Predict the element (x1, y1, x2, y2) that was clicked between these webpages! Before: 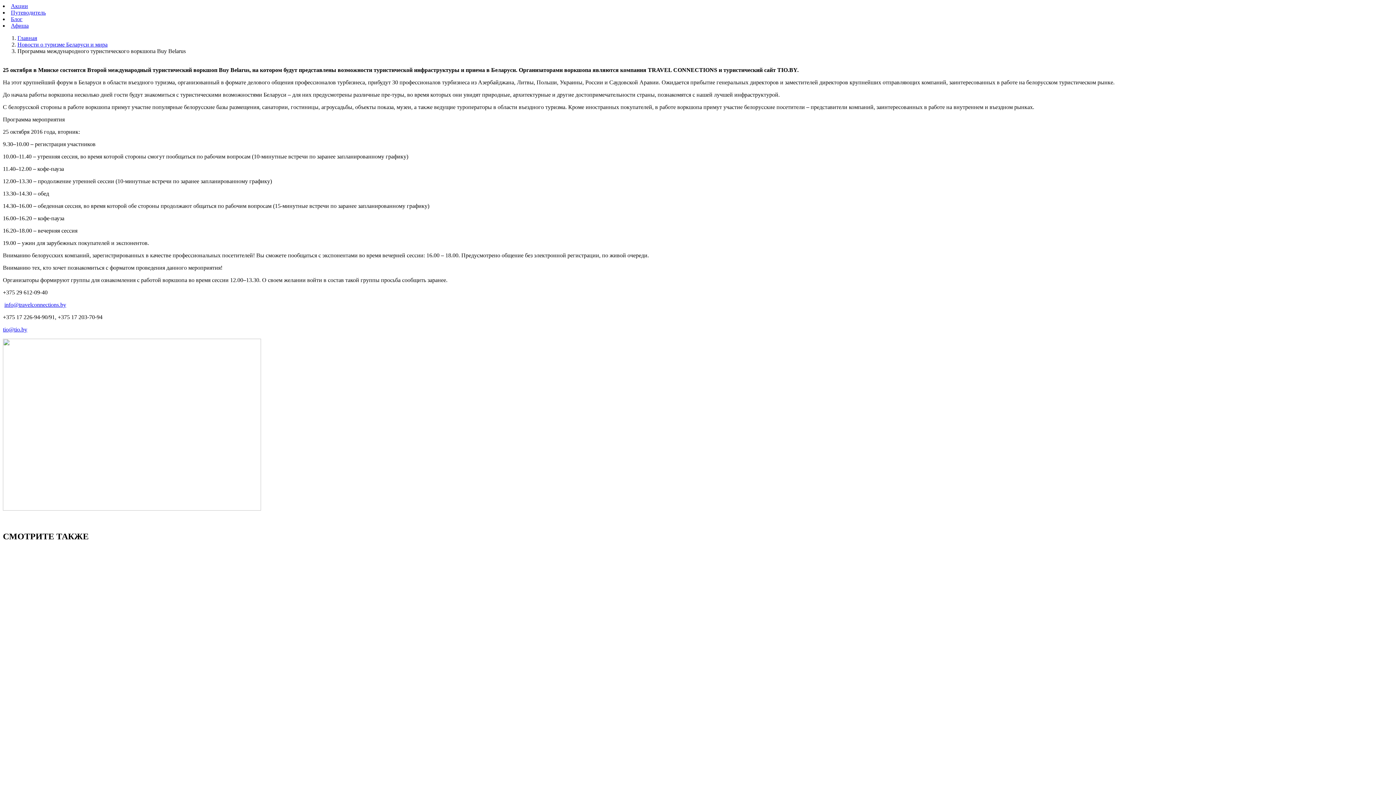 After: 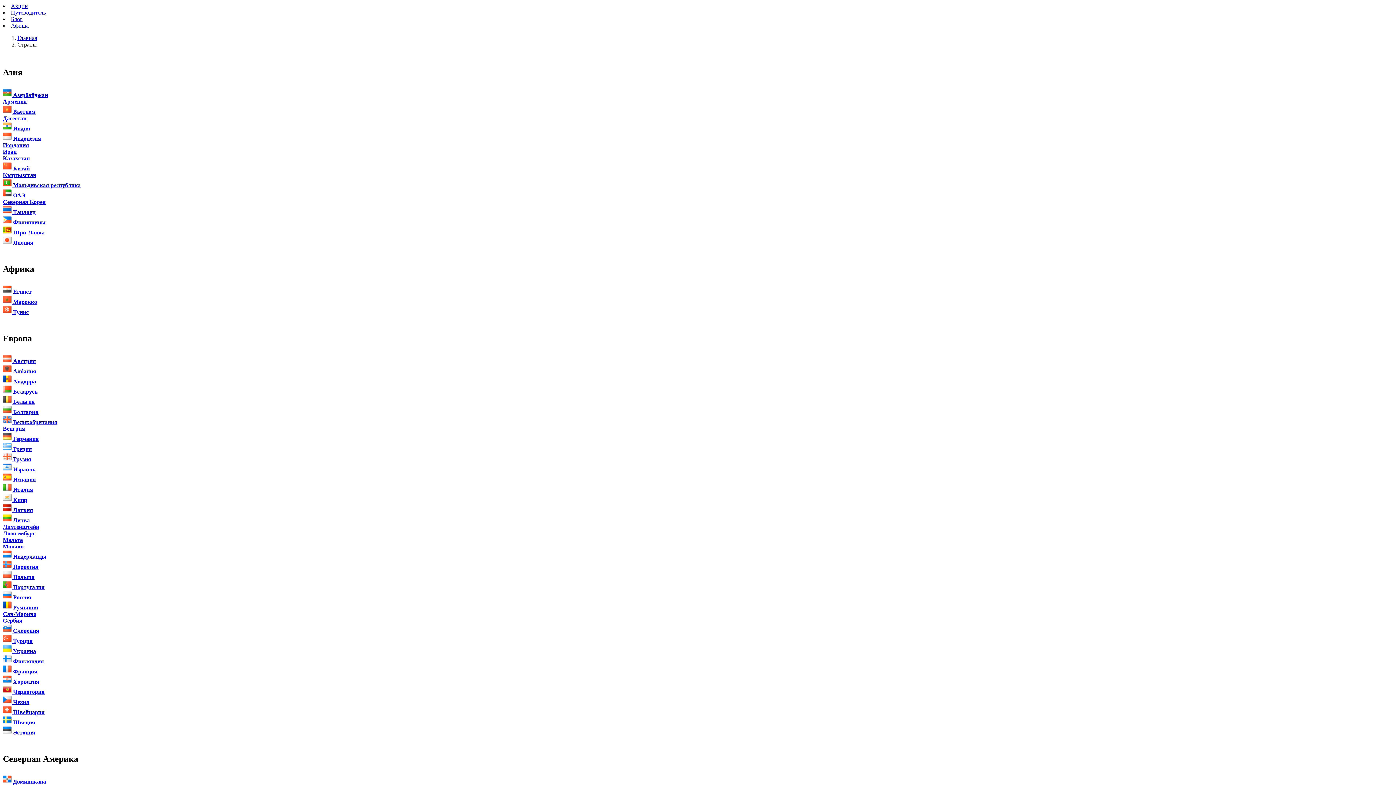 Action: label: Путеводитель bbox: (10, 9, 45, 15)